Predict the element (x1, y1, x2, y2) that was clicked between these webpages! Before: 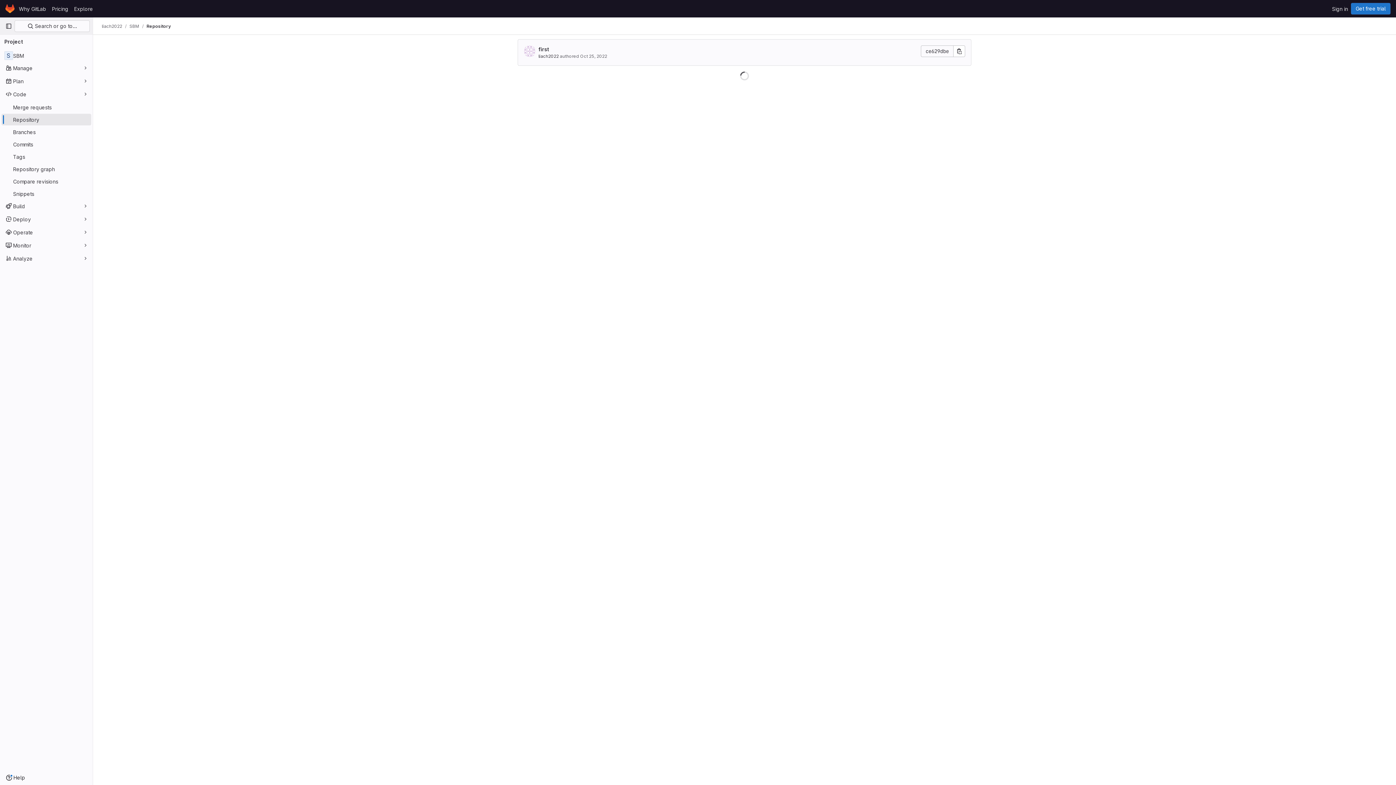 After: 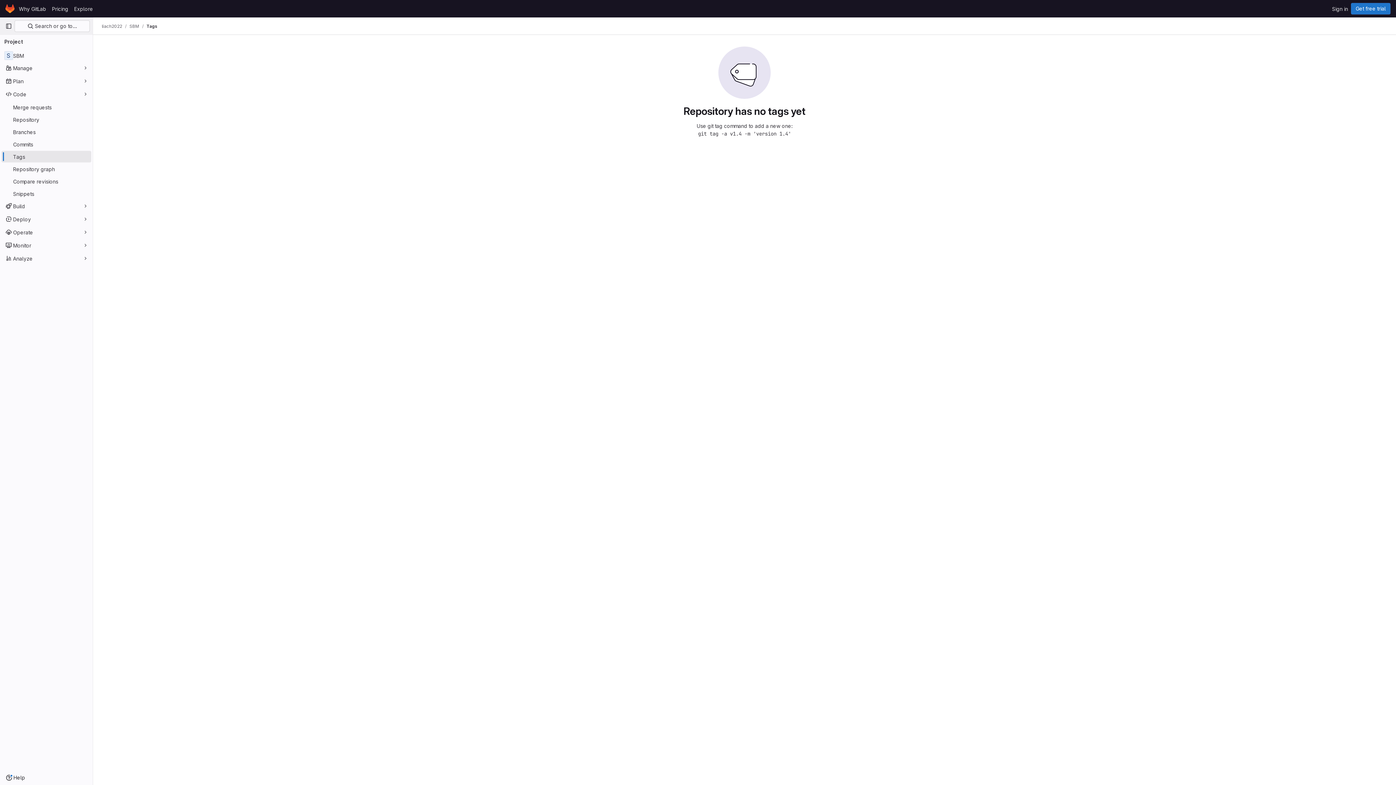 Action: bbox: (1, 150, 91, 162) label: Tags